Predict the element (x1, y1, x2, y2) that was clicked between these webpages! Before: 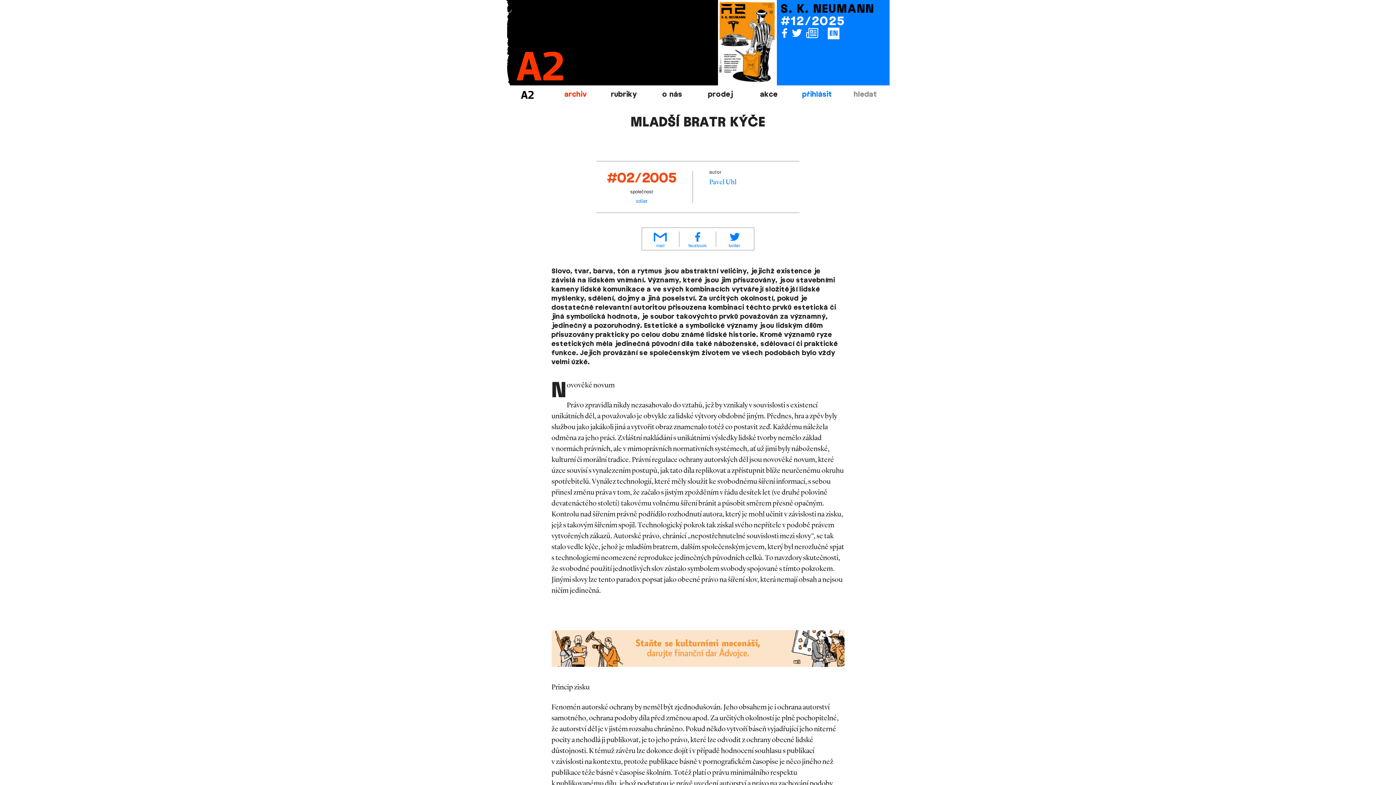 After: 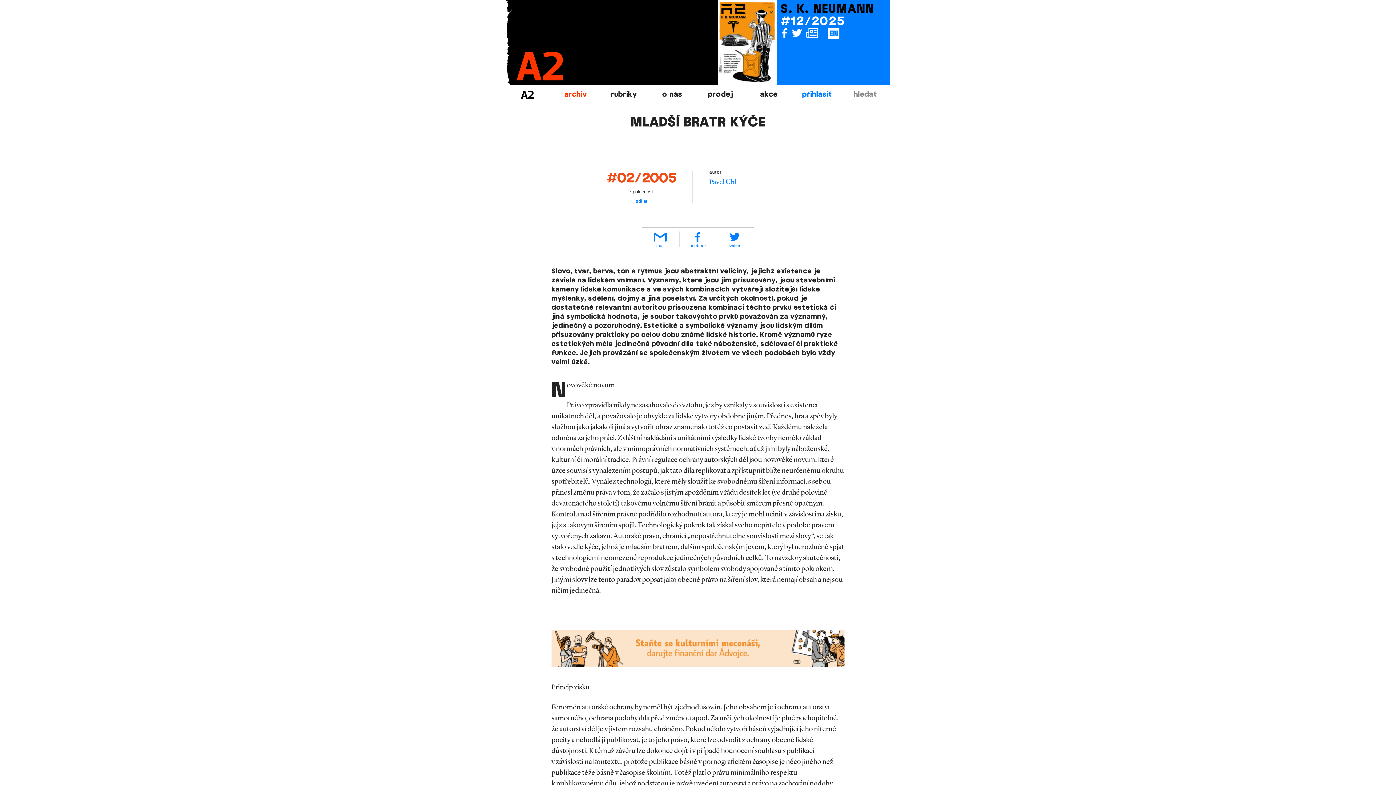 Action: bbox: (679, 231, 716, 248) label: facebook